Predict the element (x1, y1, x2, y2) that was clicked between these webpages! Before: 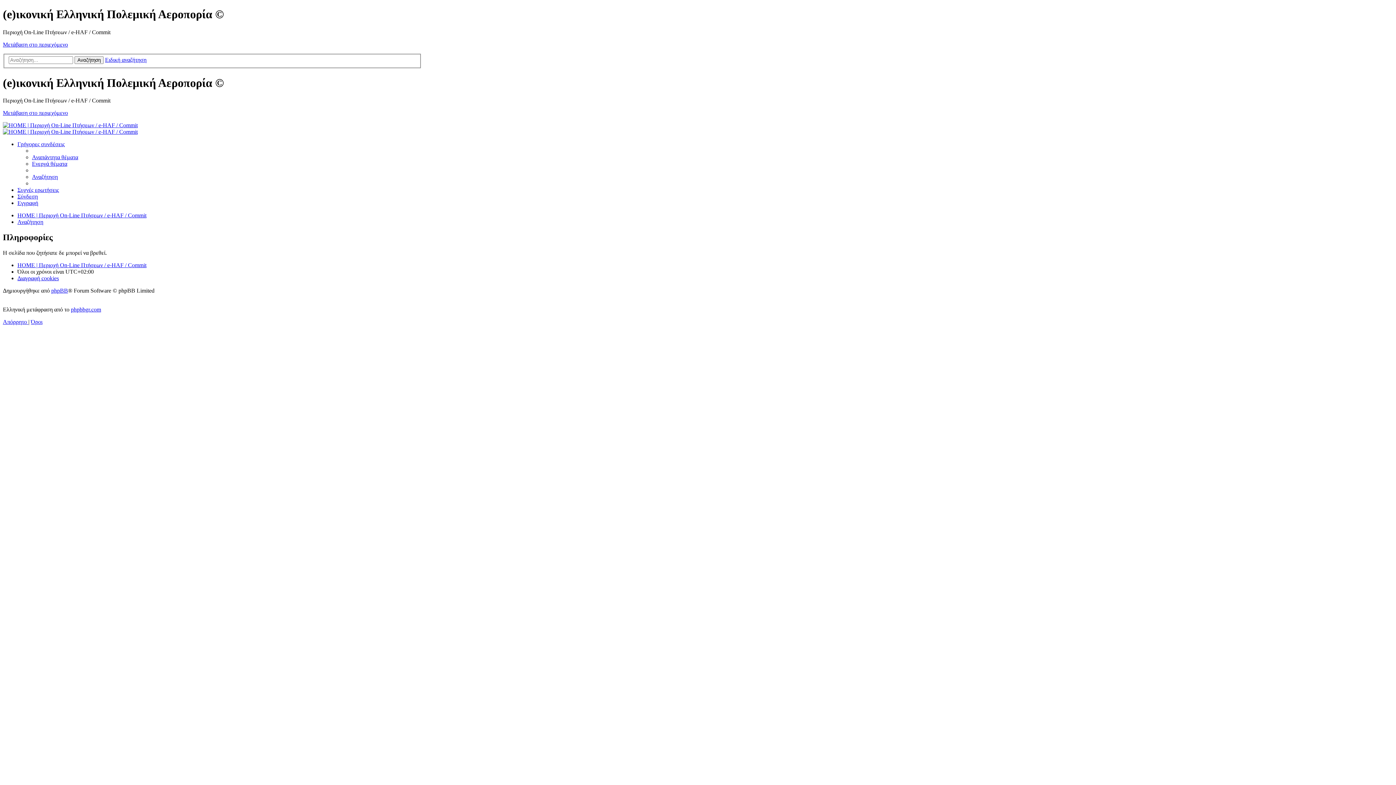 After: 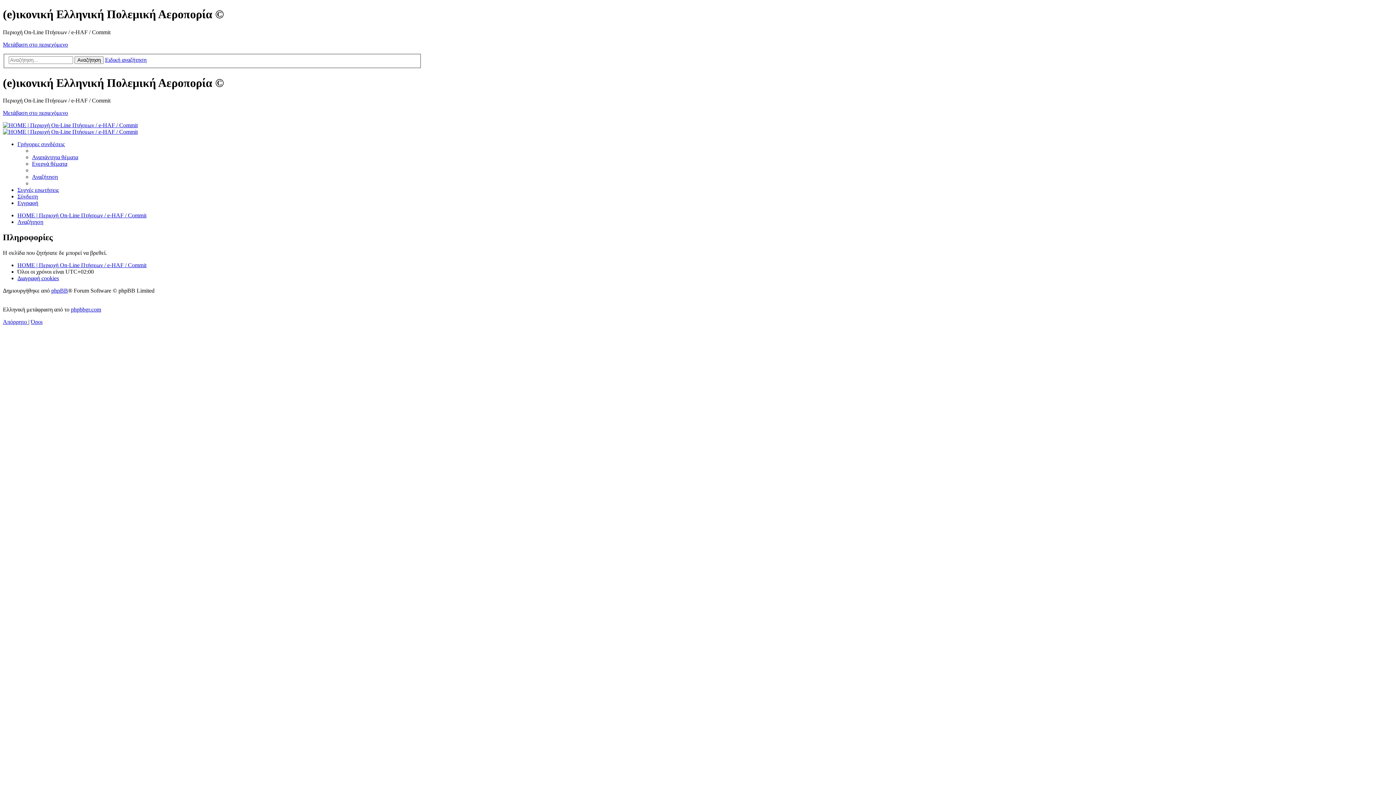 Action: bbox: (2, 41, 68, 47) label: Μετάβαση στο περιεχόμενο